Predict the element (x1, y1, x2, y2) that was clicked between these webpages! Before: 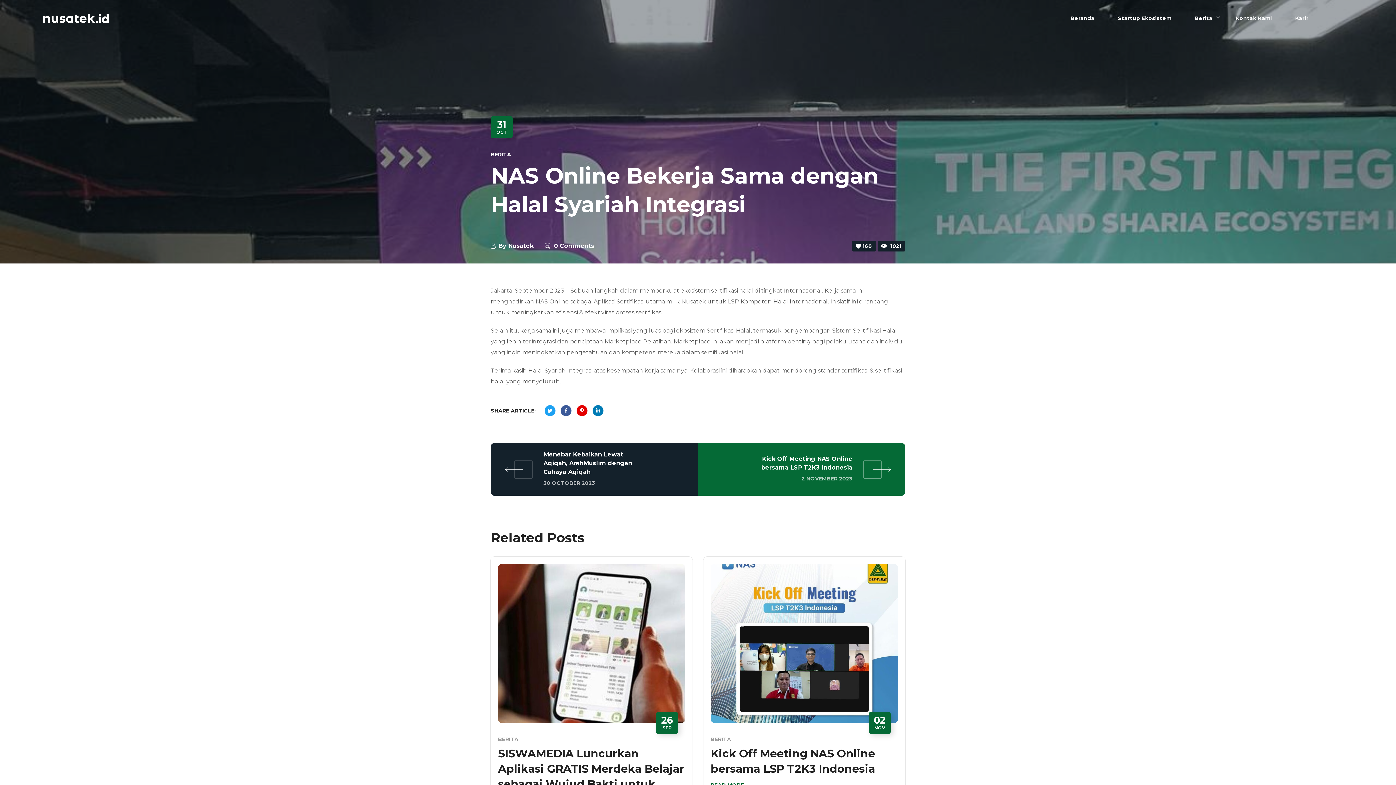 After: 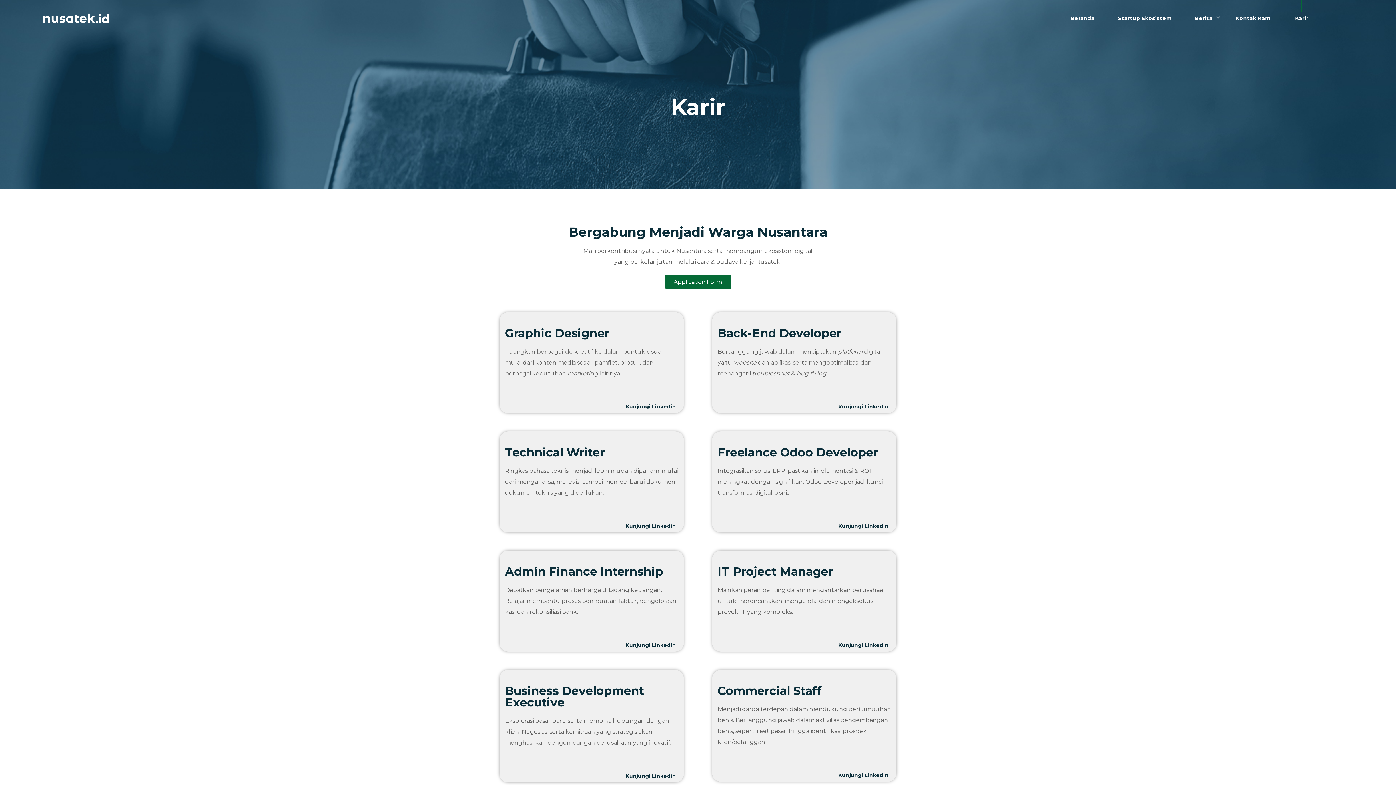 Action: bbox: (1283, 0, 1320, 36) label: Karir